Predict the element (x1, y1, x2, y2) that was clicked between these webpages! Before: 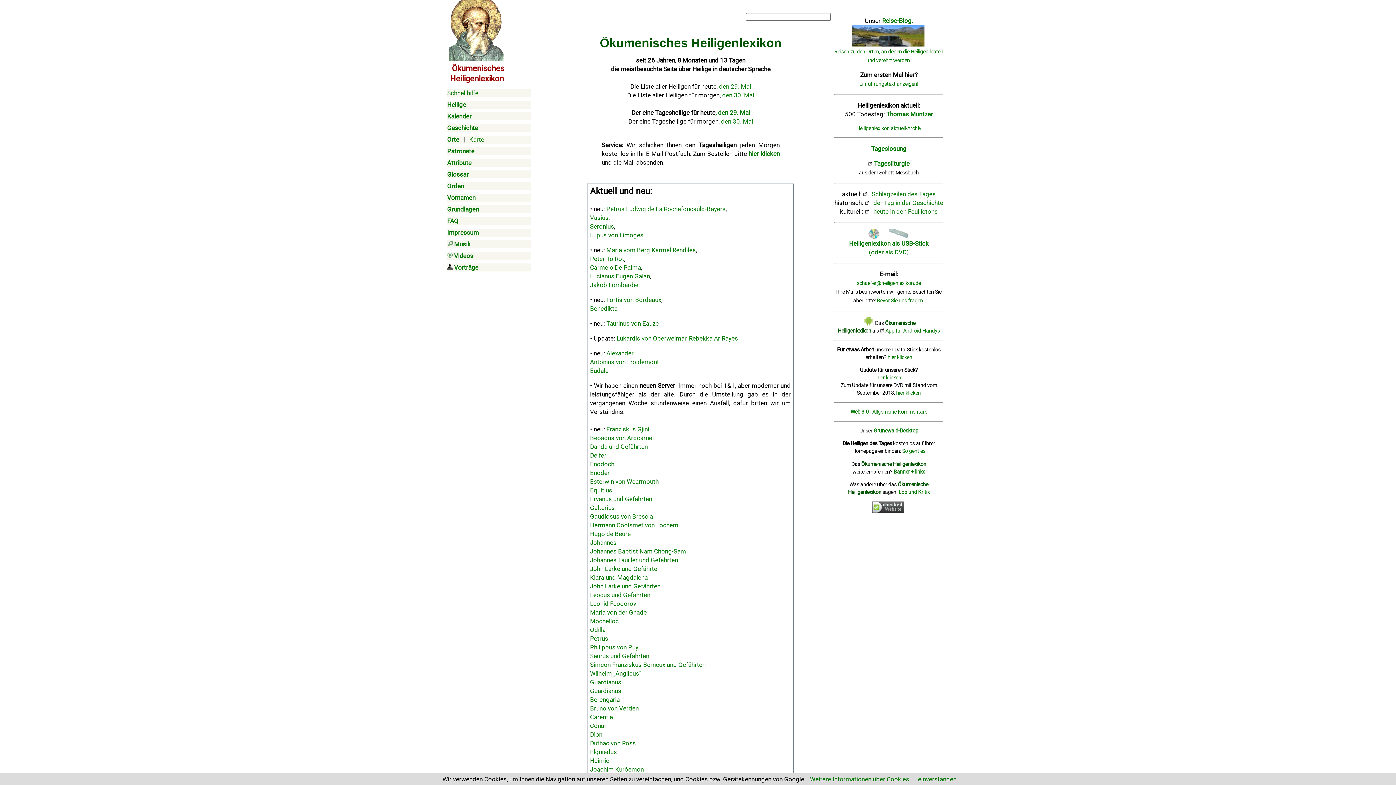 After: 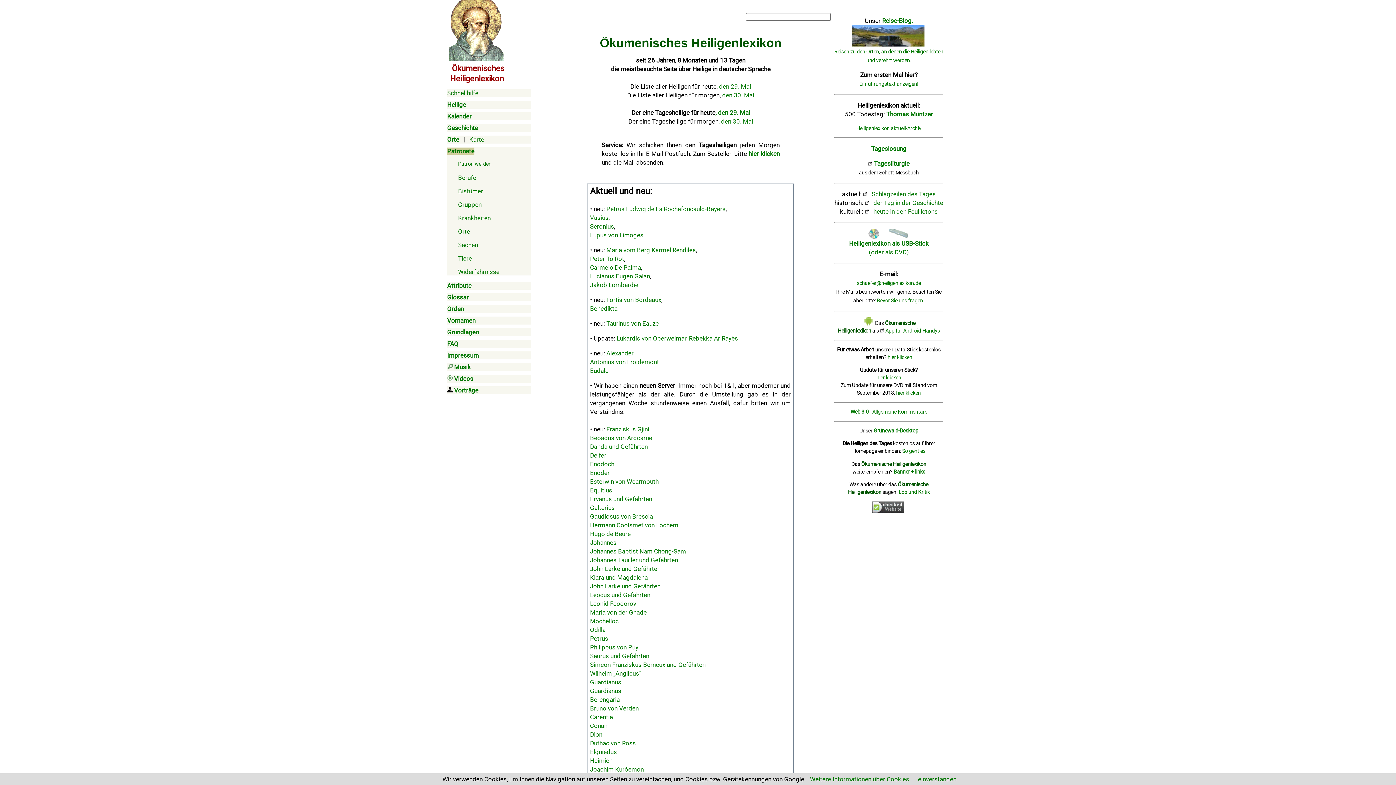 Action: bbox: (447, 147, 474, 154) label: Patronate